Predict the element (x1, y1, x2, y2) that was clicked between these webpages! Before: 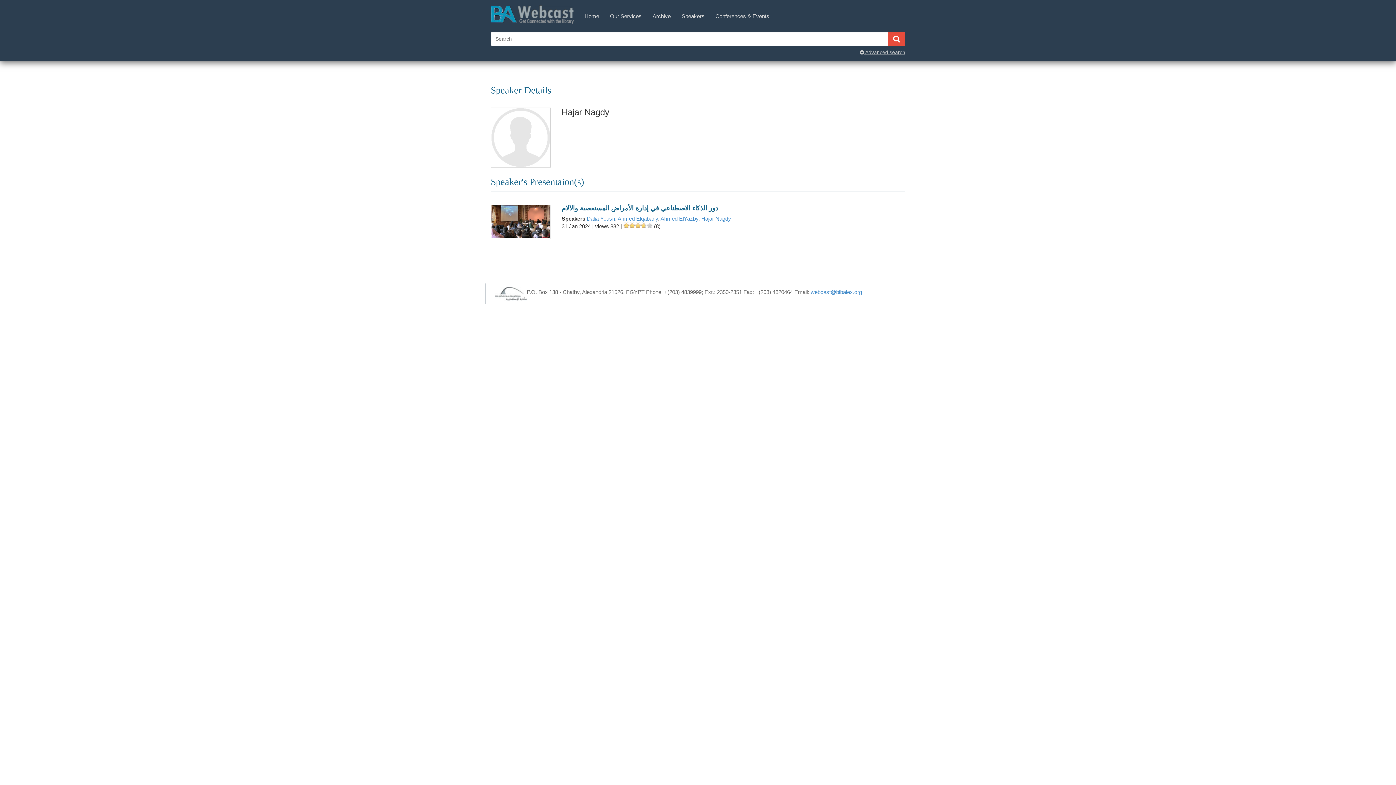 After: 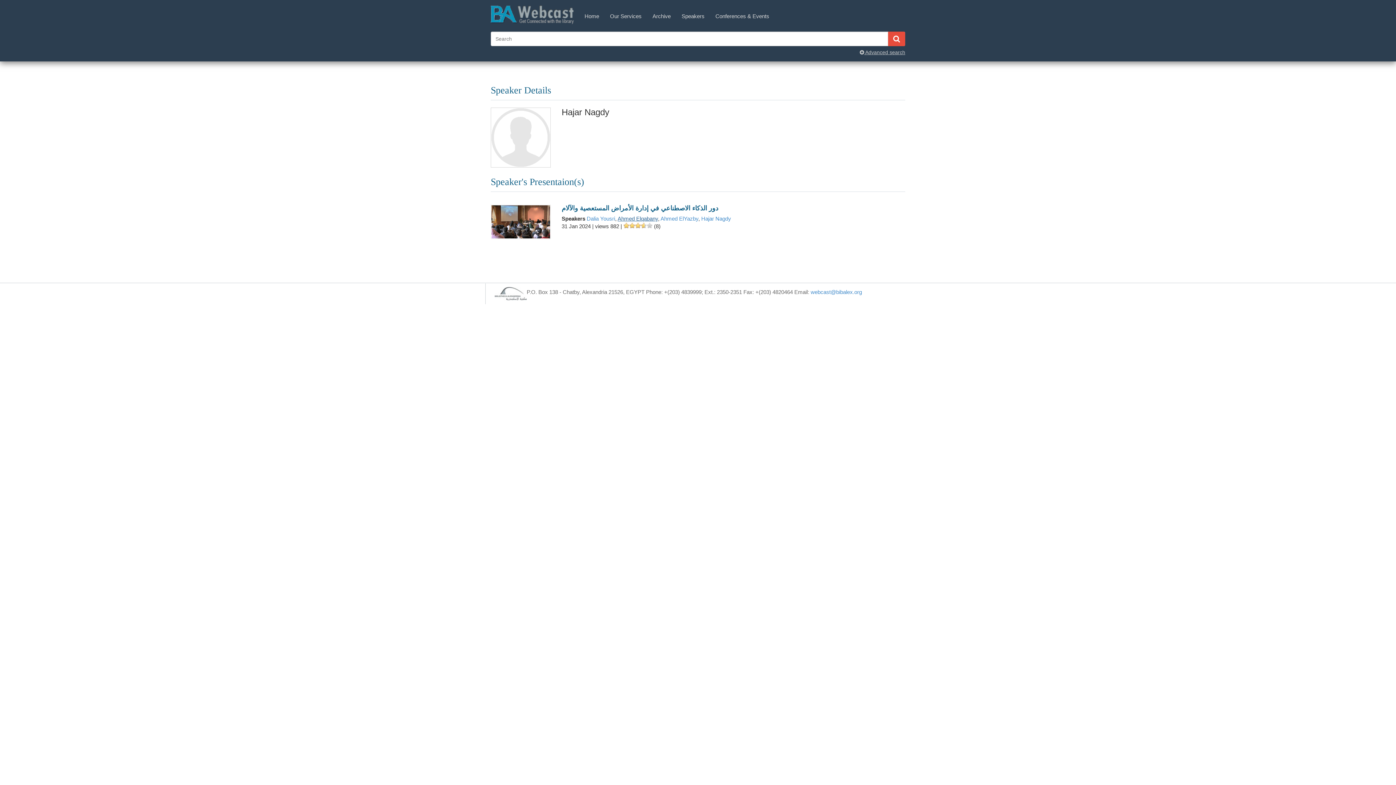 Action: bbox: (617, 215, 658, 221) label: Ahmed Elqabany